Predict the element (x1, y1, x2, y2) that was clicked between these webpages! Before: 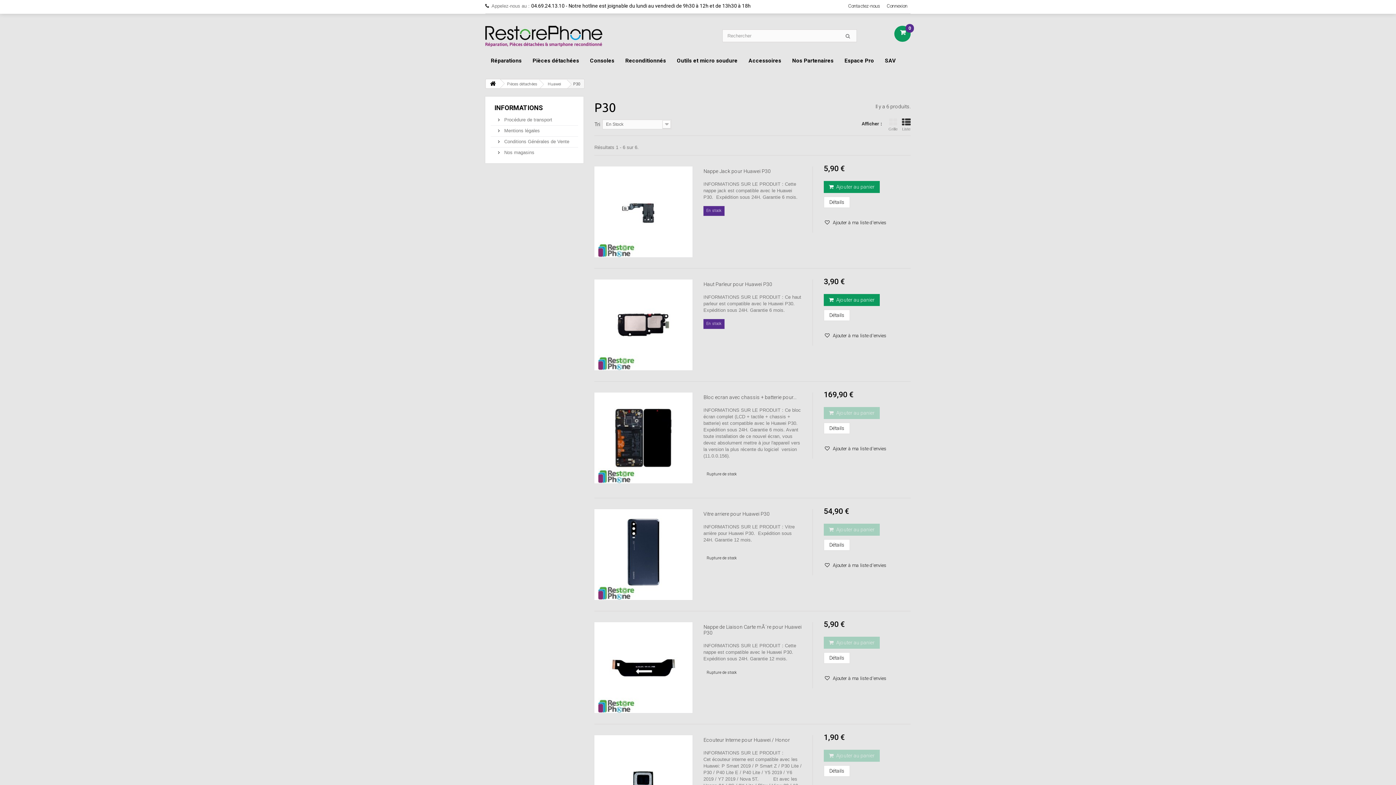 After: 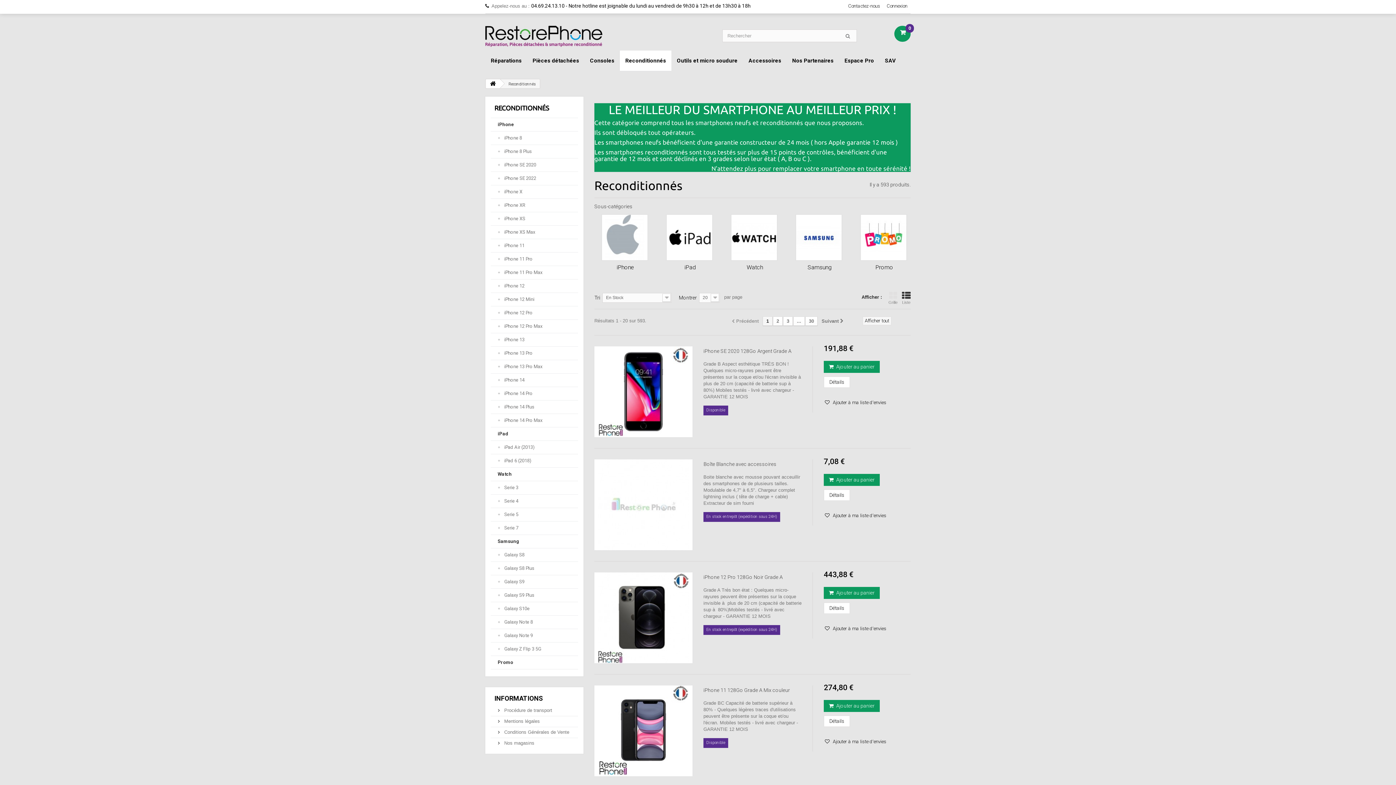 Action: bbox: (620, 50, 671, 70) label: Reconditionnés